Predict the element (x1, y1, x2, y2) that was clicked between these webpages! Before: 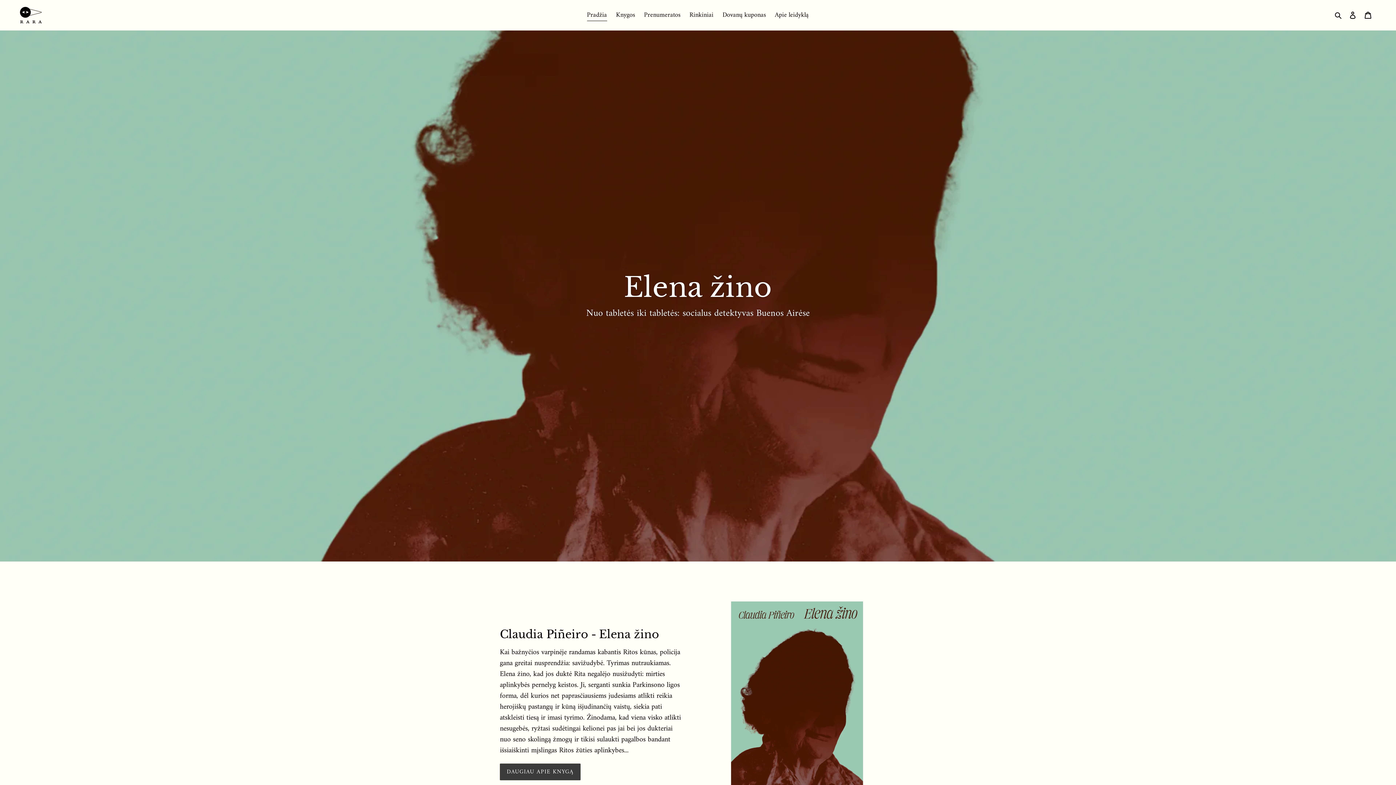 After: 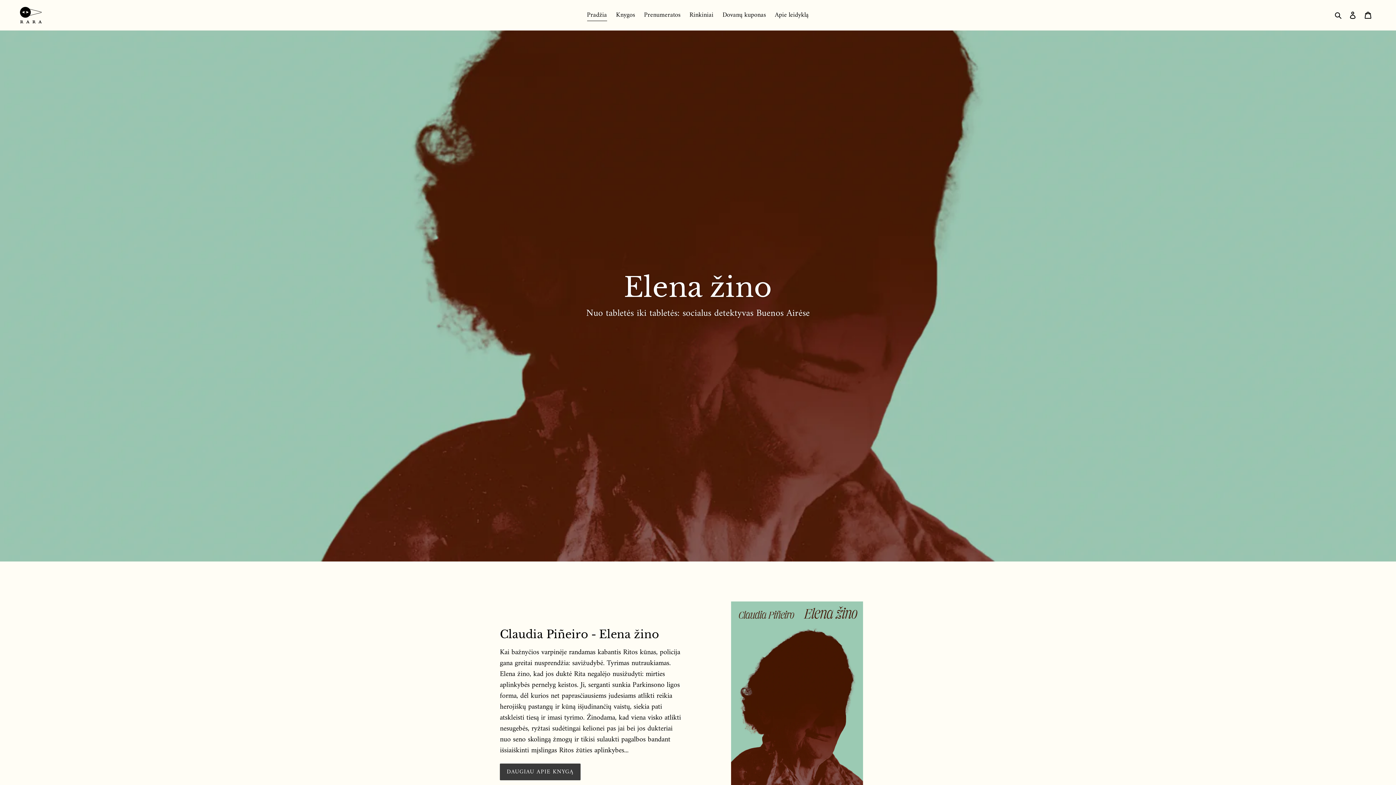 Action: label: Pradžia bbox: (583, 9, 610, 21)